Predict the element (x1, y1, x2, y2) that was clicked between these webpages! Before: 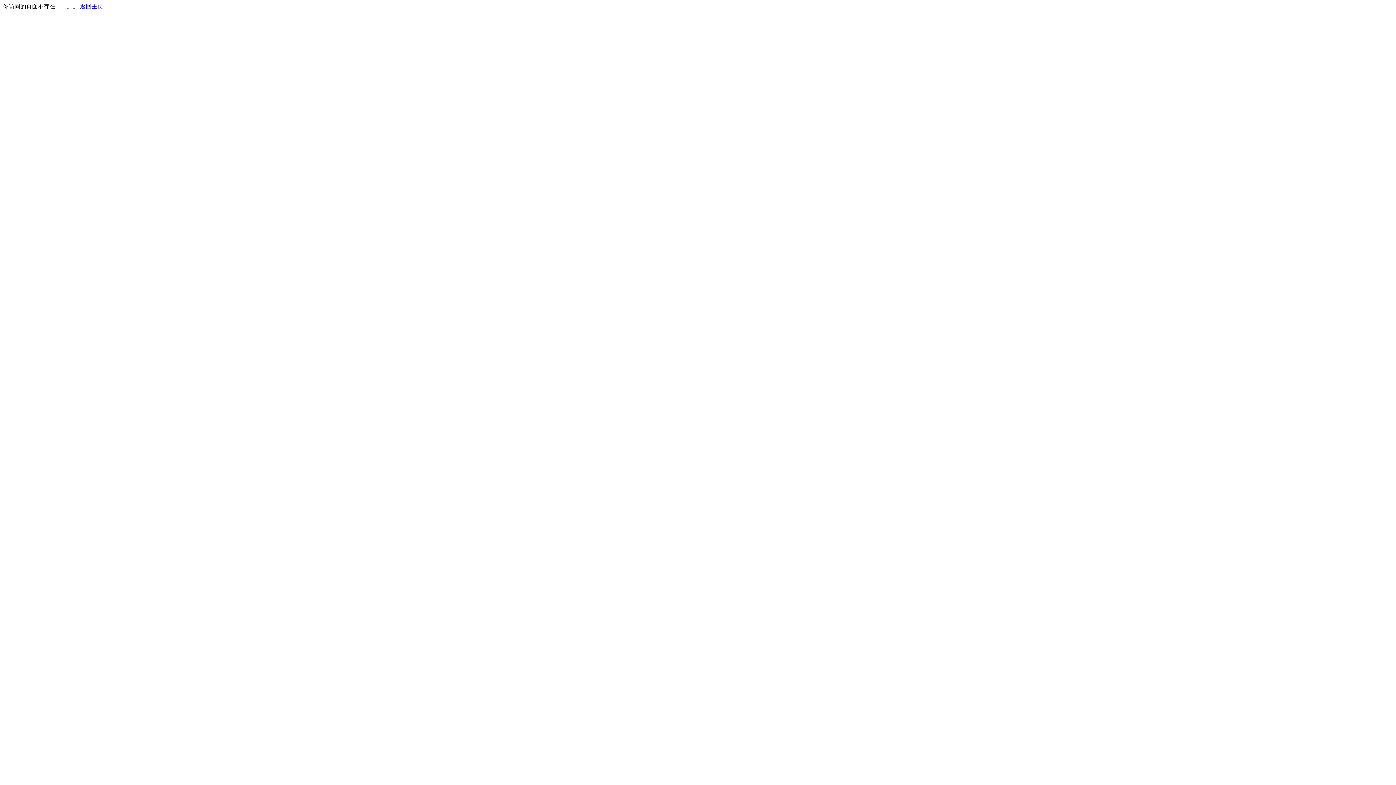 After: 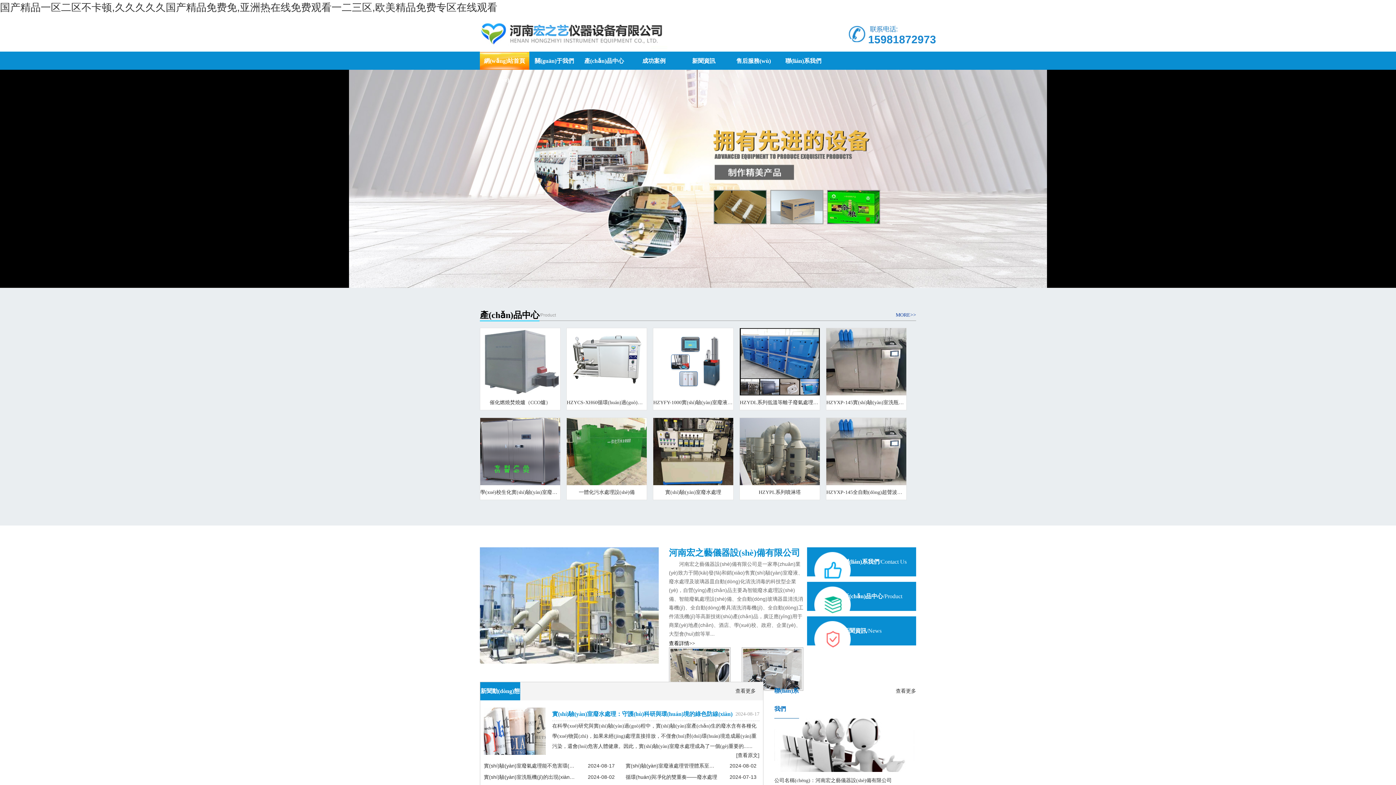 Action: label: 返回主页 bbox: (80, 3, 103, 9)